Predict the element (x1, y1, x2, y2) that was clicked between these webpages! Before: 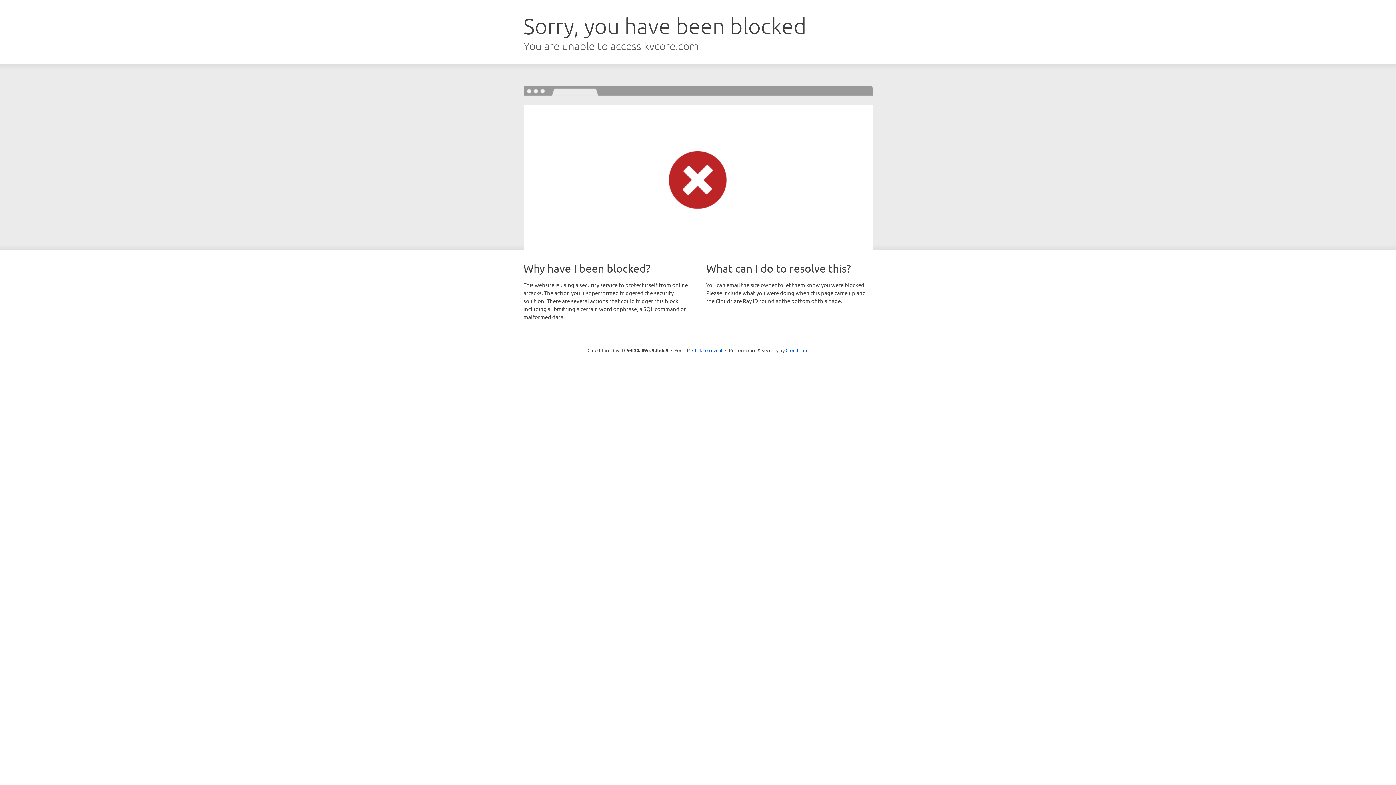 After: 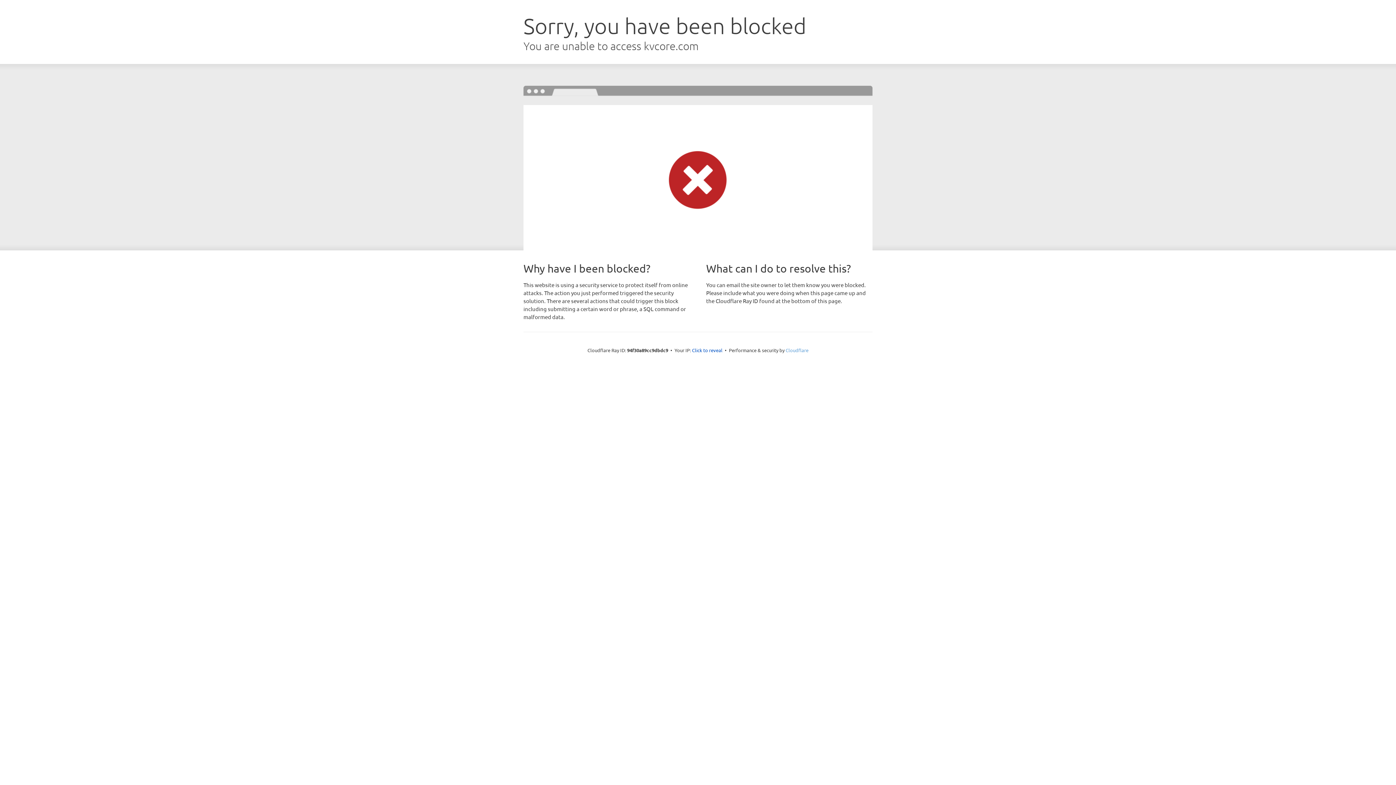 Action: bbox: (785, 347, 808, 353) label: Cloudflare